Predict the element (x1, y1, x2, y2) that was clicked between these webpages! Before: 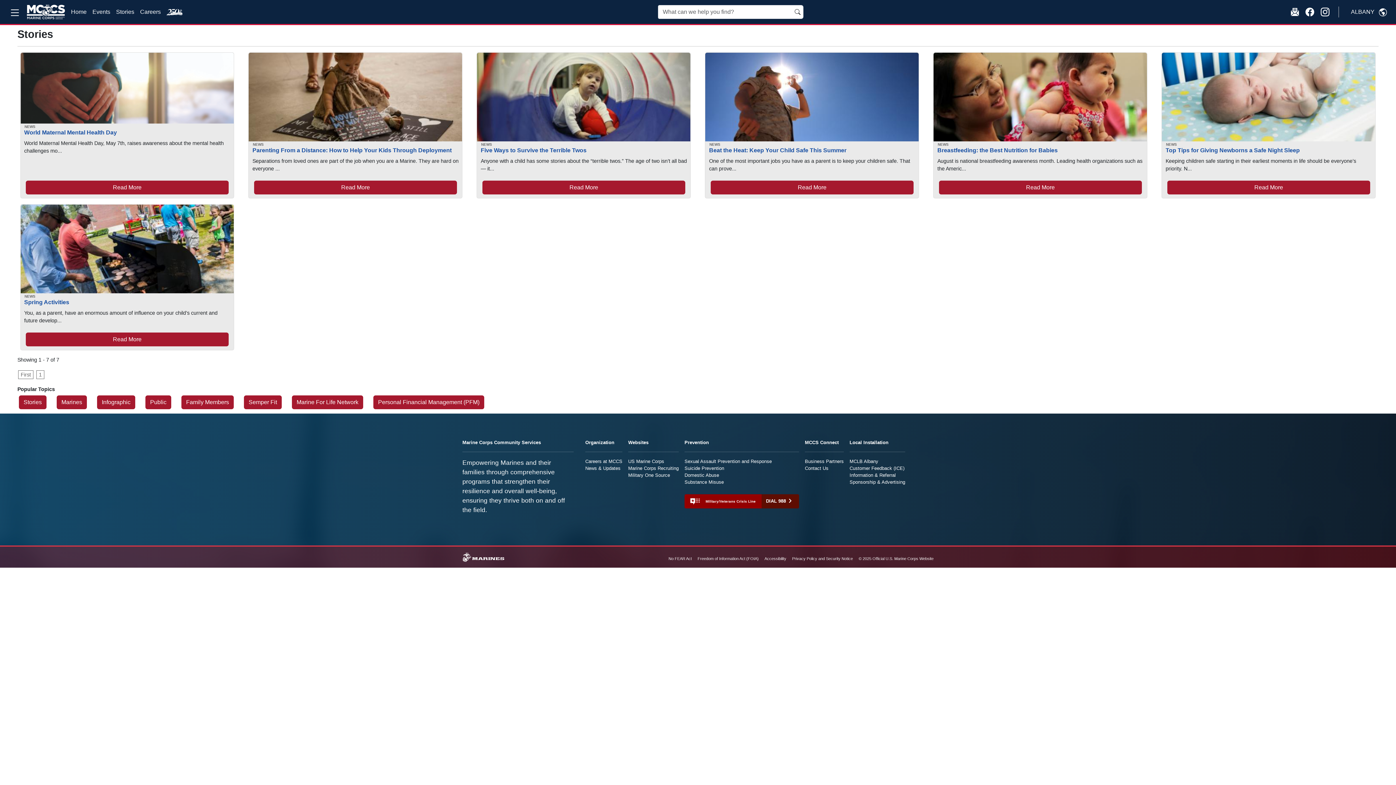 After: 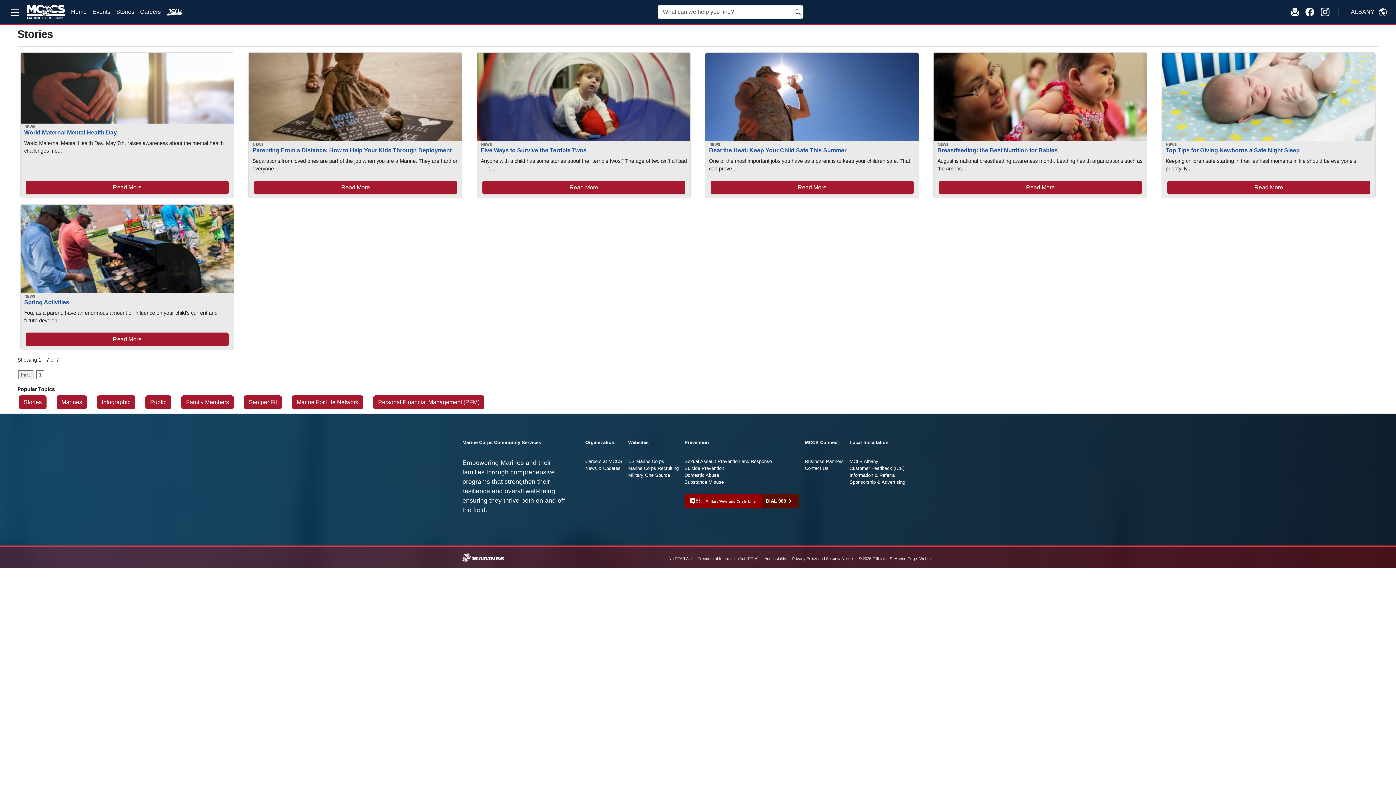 Action: bbox: (18, 370, 33, 379) label: First